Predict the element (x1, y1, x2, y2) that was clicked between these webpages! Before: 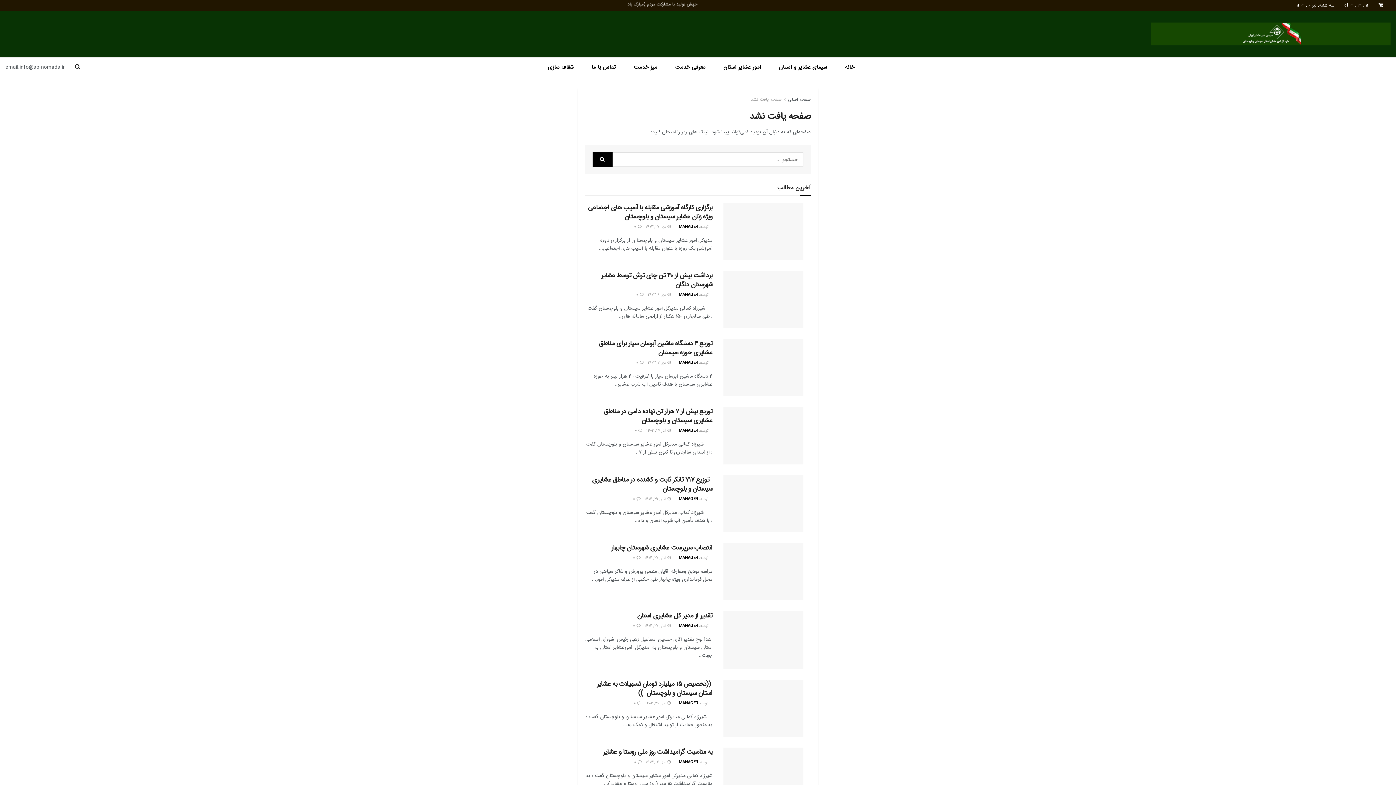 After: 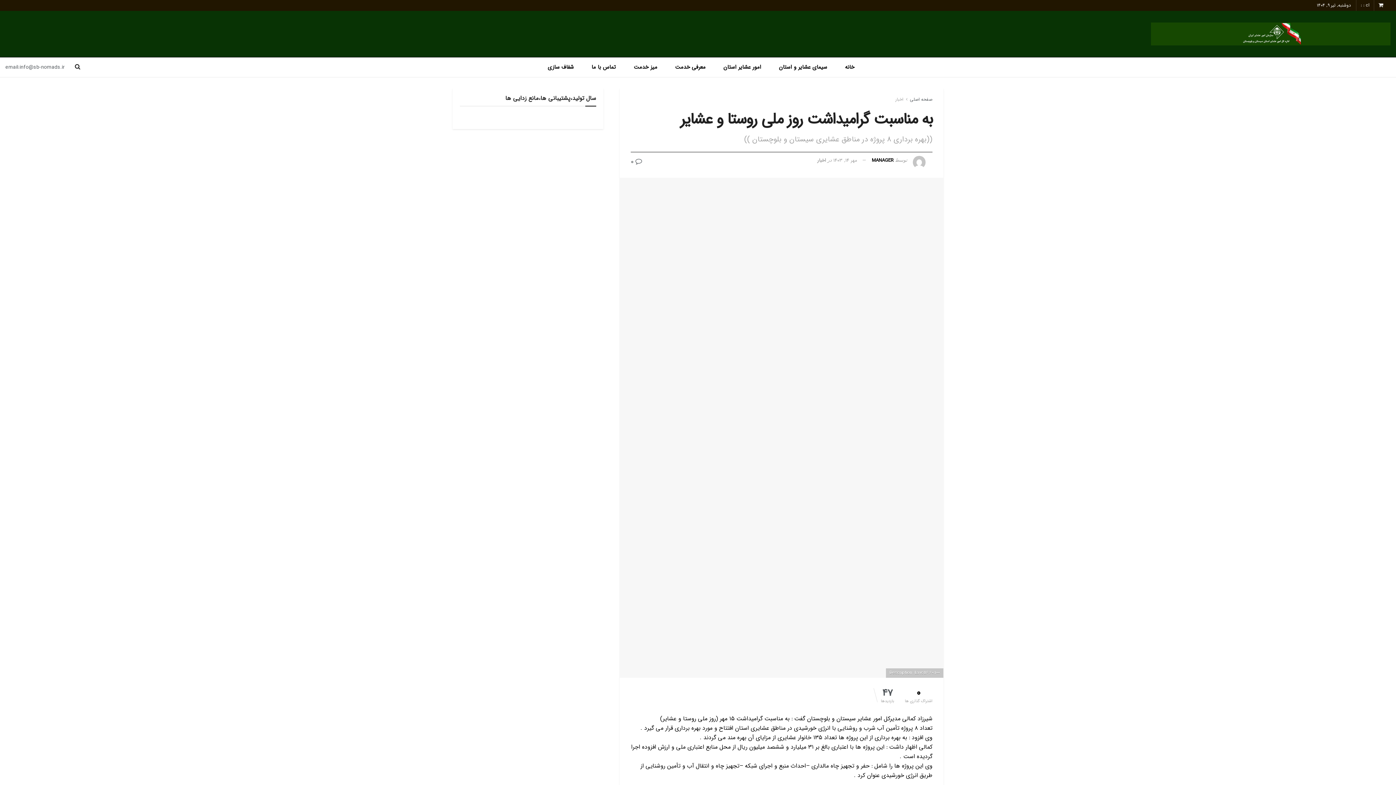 Action: label:  مهر ۱۴, ۱۴۰۳ bbox: (645, 759, 670, 765)